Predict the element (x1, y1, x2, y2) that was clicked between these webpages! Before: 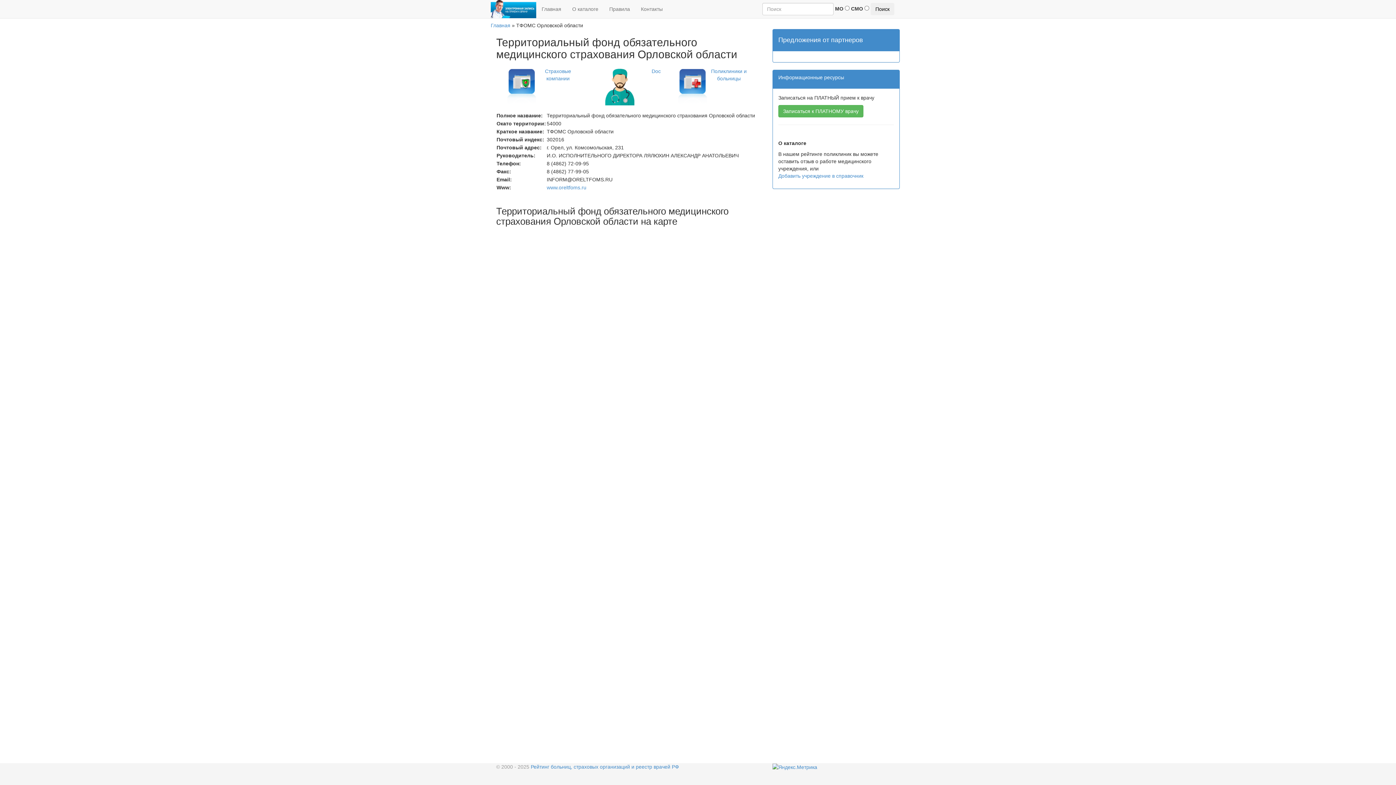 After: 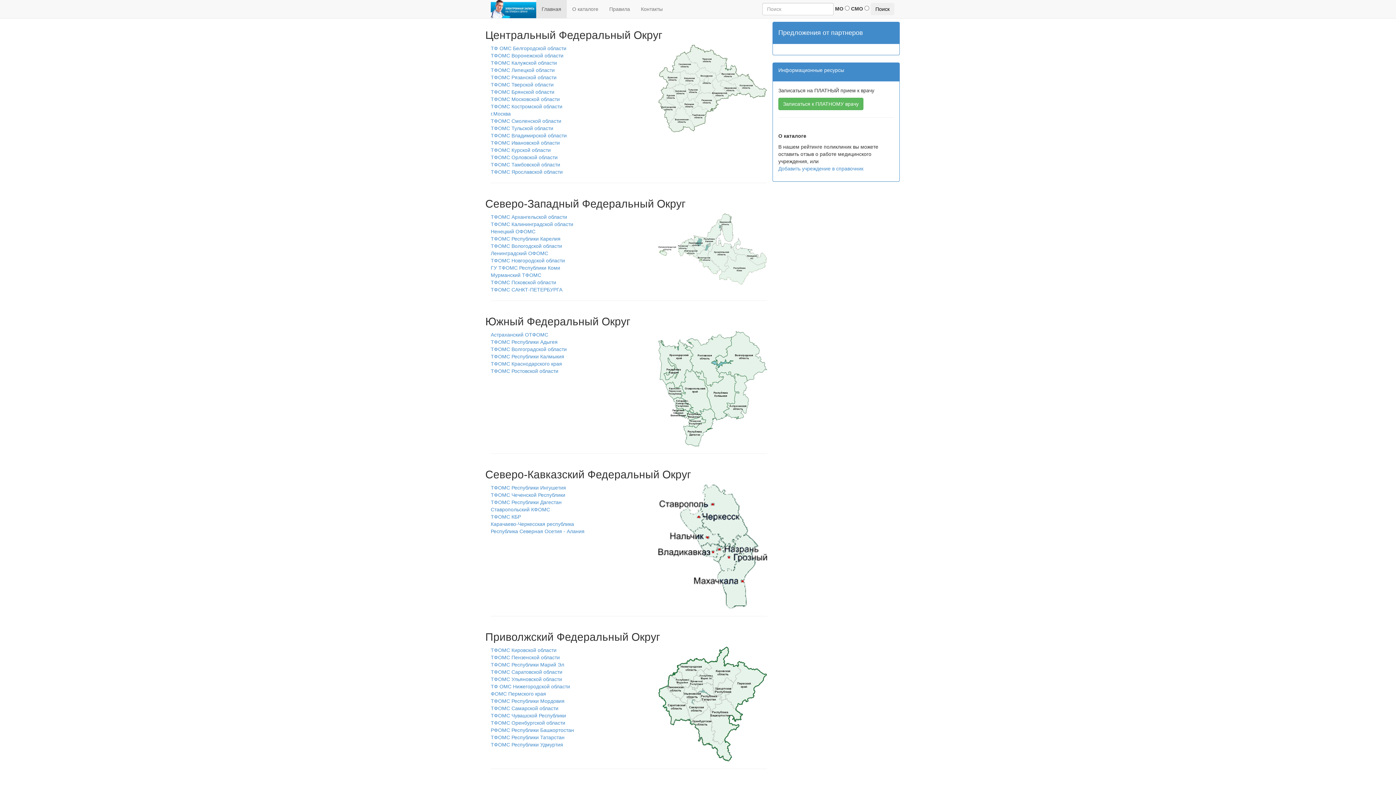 Action: label: Рейтинг больниц, страховых организаций и реестр врачей РФ bbox: (530, 764, 679, 770)